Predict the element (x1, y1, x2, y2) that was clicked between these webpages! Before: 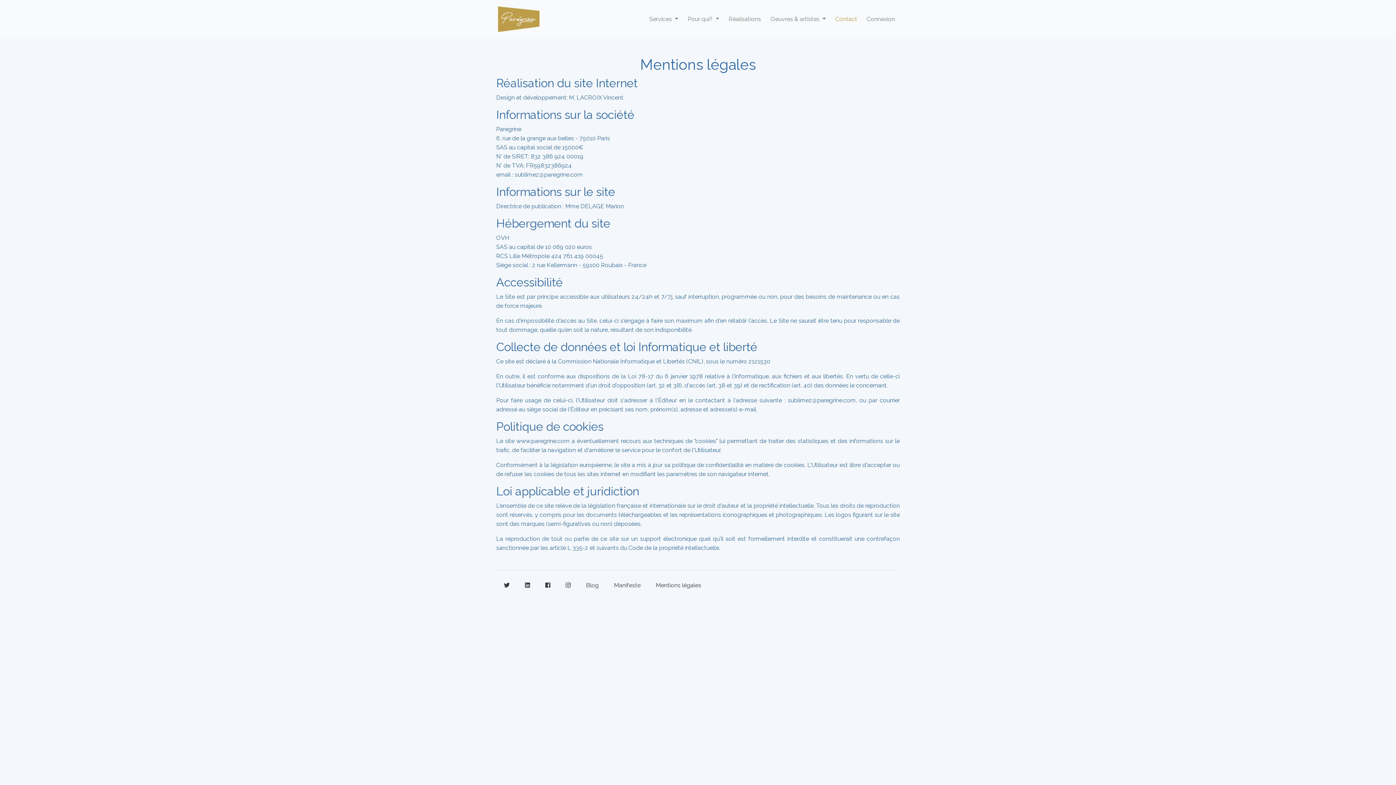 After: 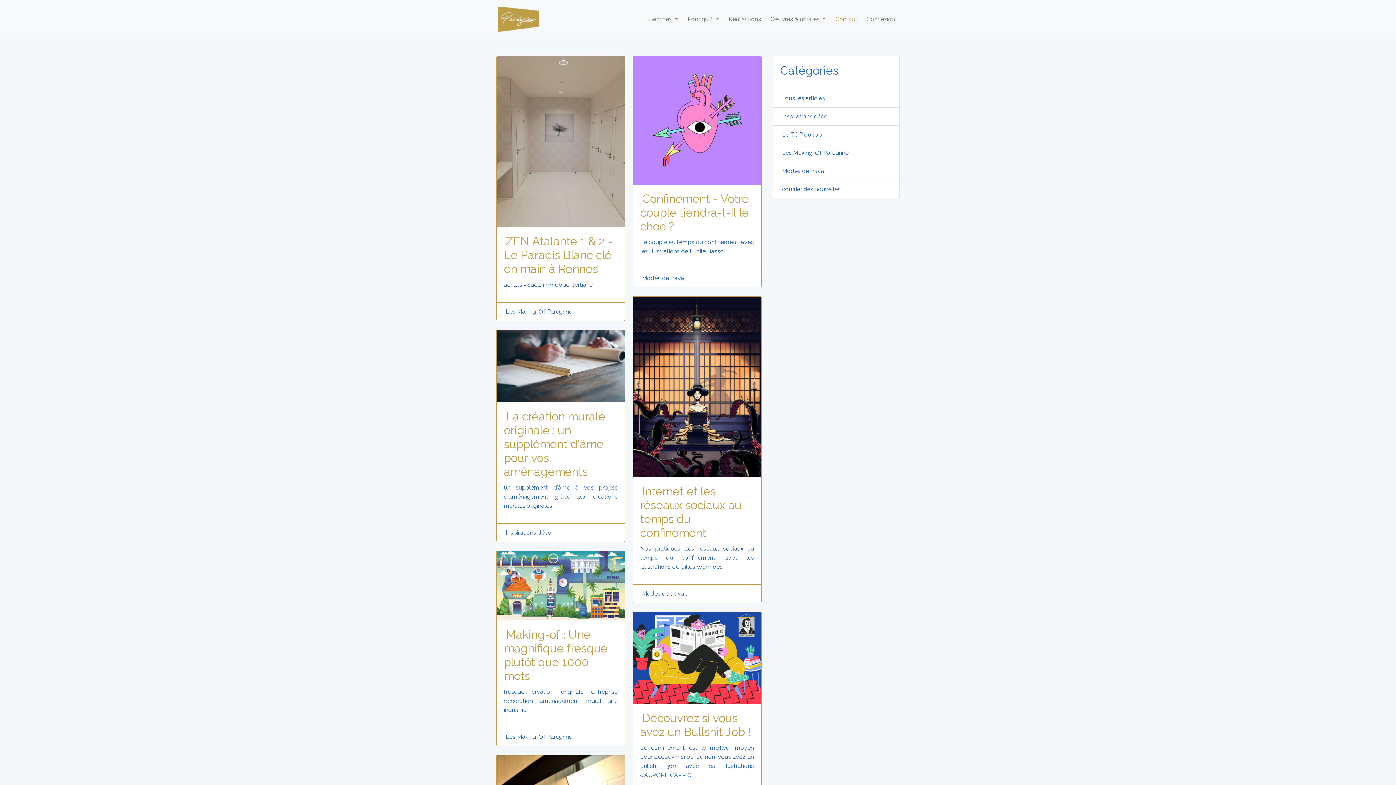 Action: bbox: (580, 577, 605, 593) label: Blog